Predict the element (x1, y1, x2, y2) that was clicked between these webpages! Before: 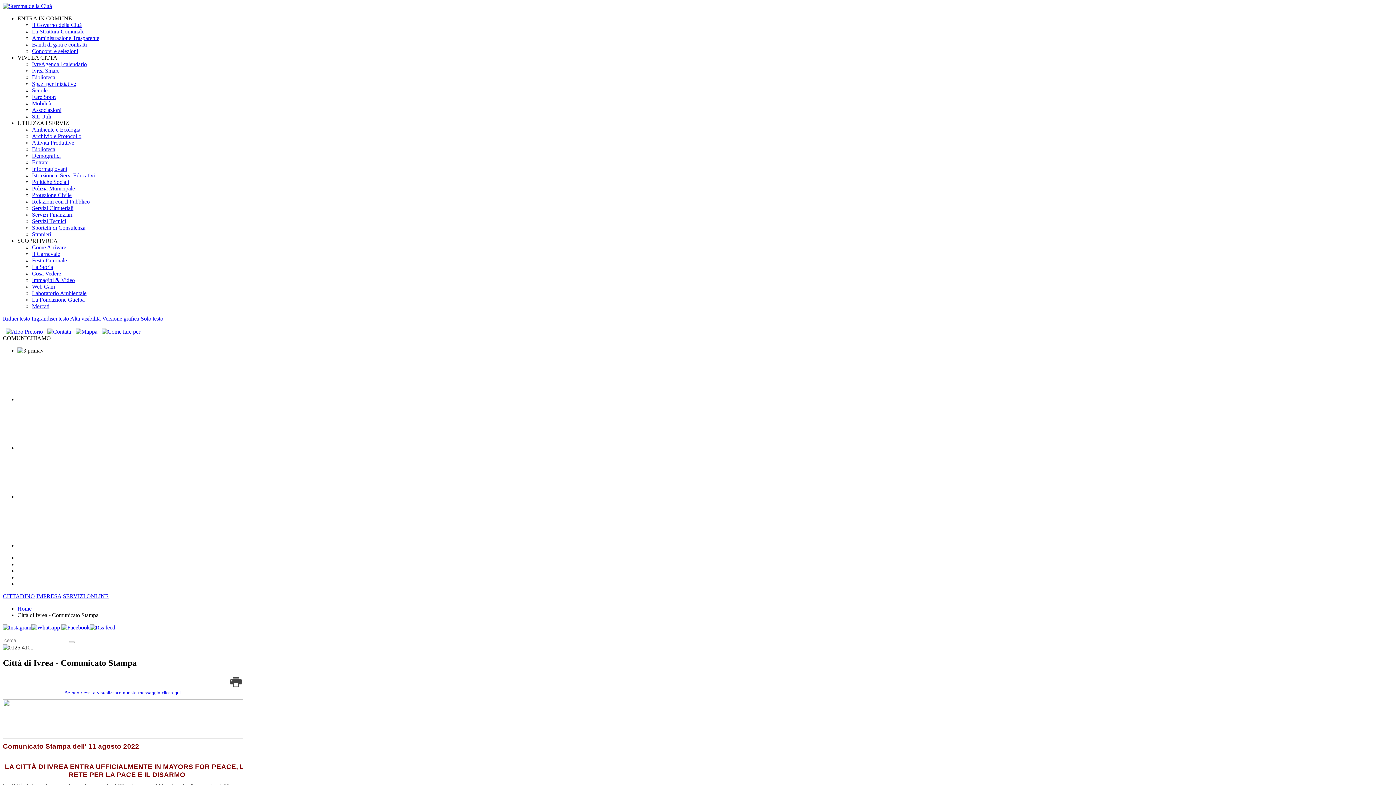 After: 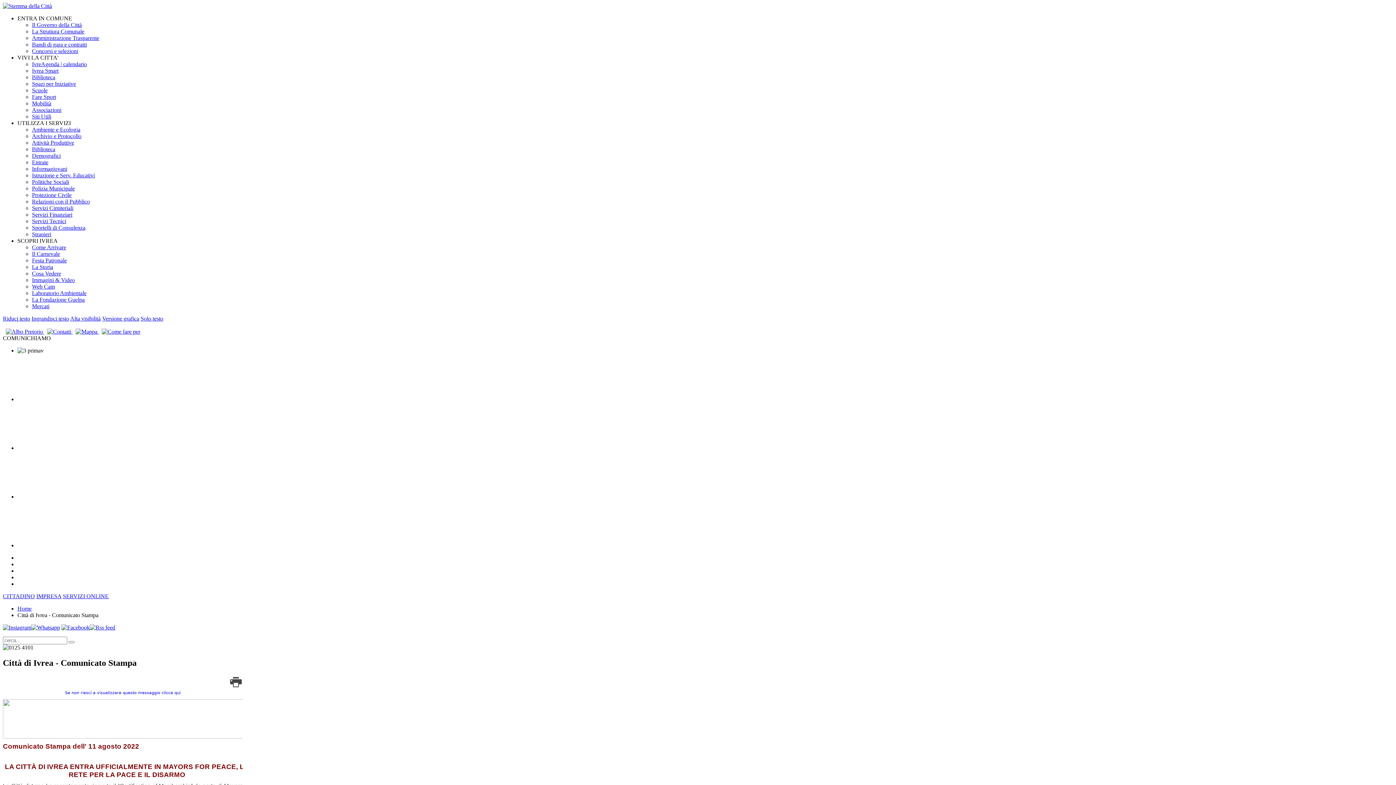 Action: bbox: (31, 624, 60, 630)